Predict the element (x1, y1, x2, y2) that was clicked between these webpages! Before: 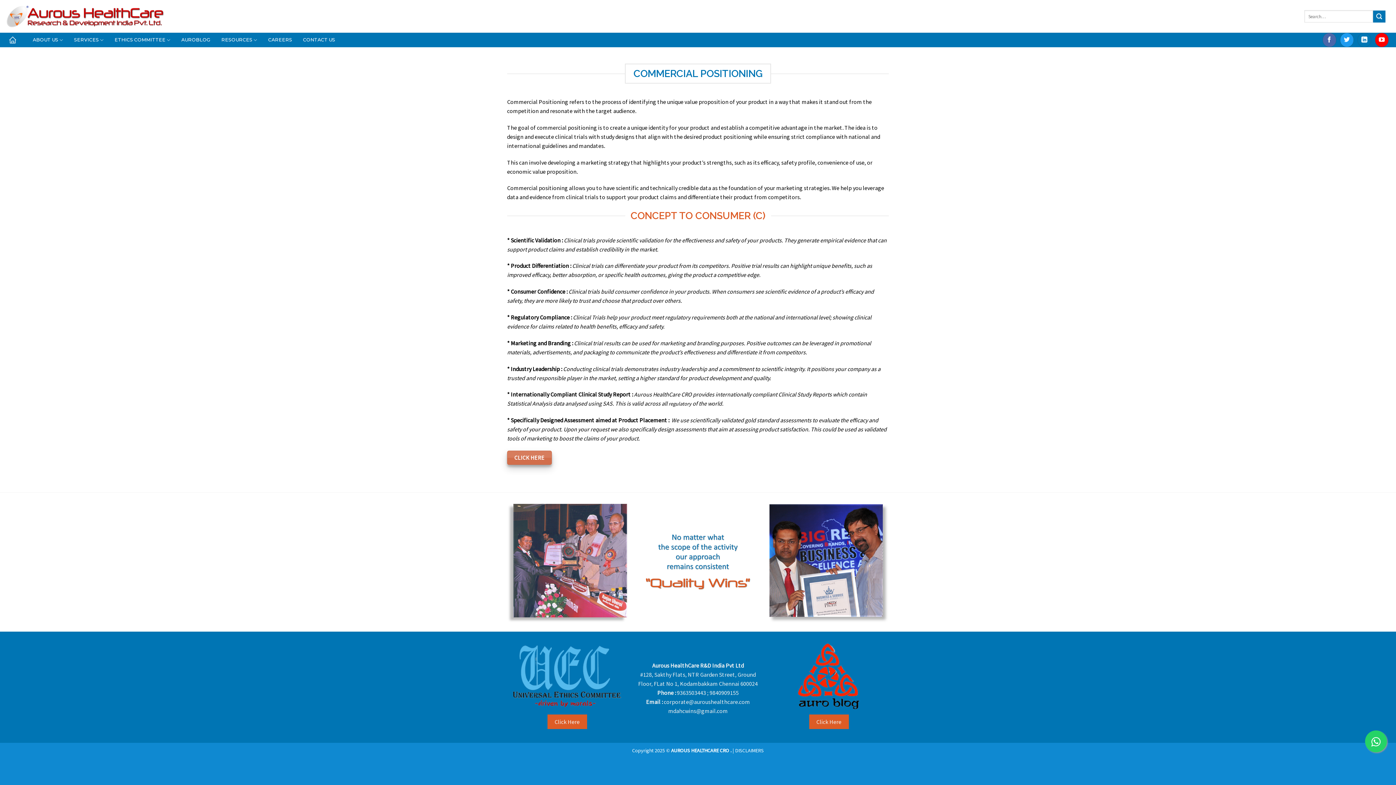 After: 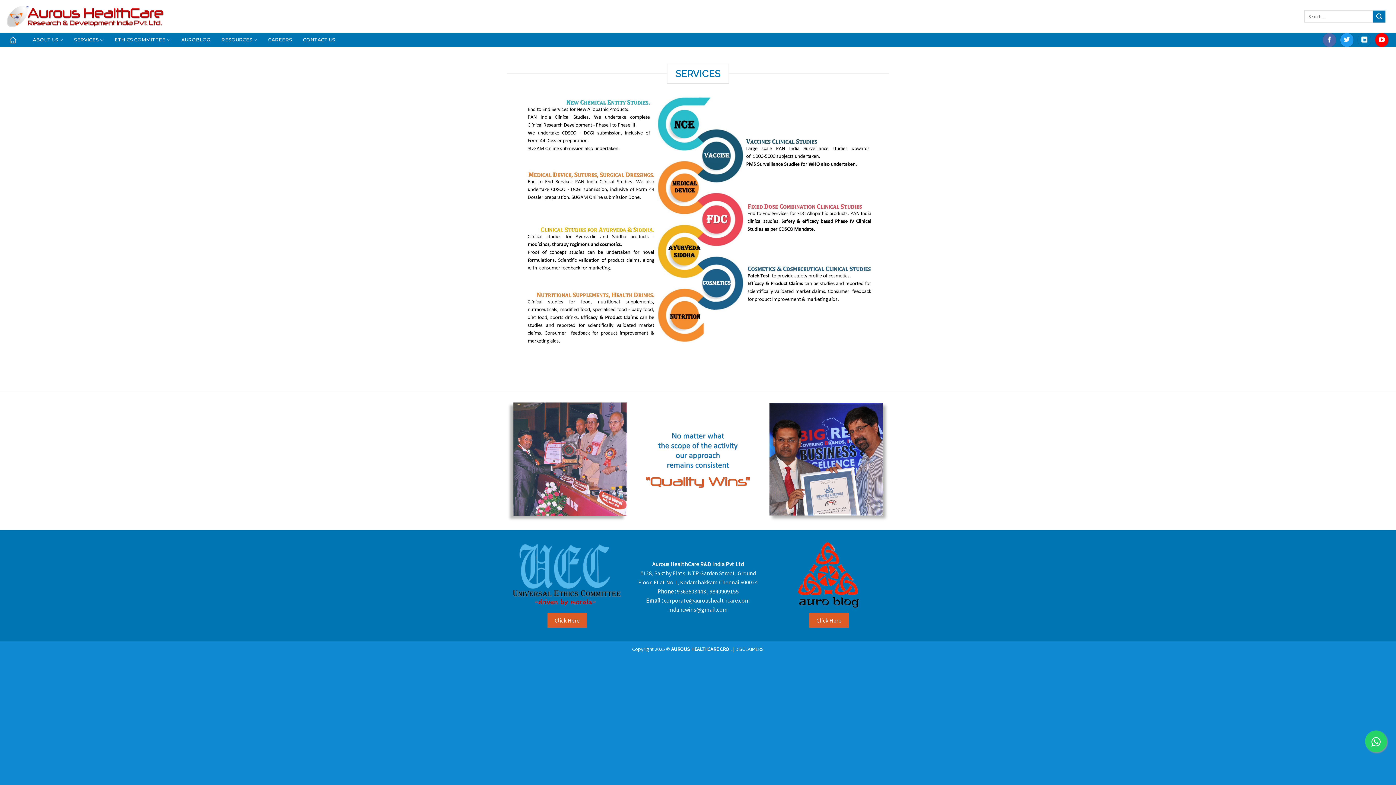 Action: bbox: (74, 32, 103, 47) label: SERVICES